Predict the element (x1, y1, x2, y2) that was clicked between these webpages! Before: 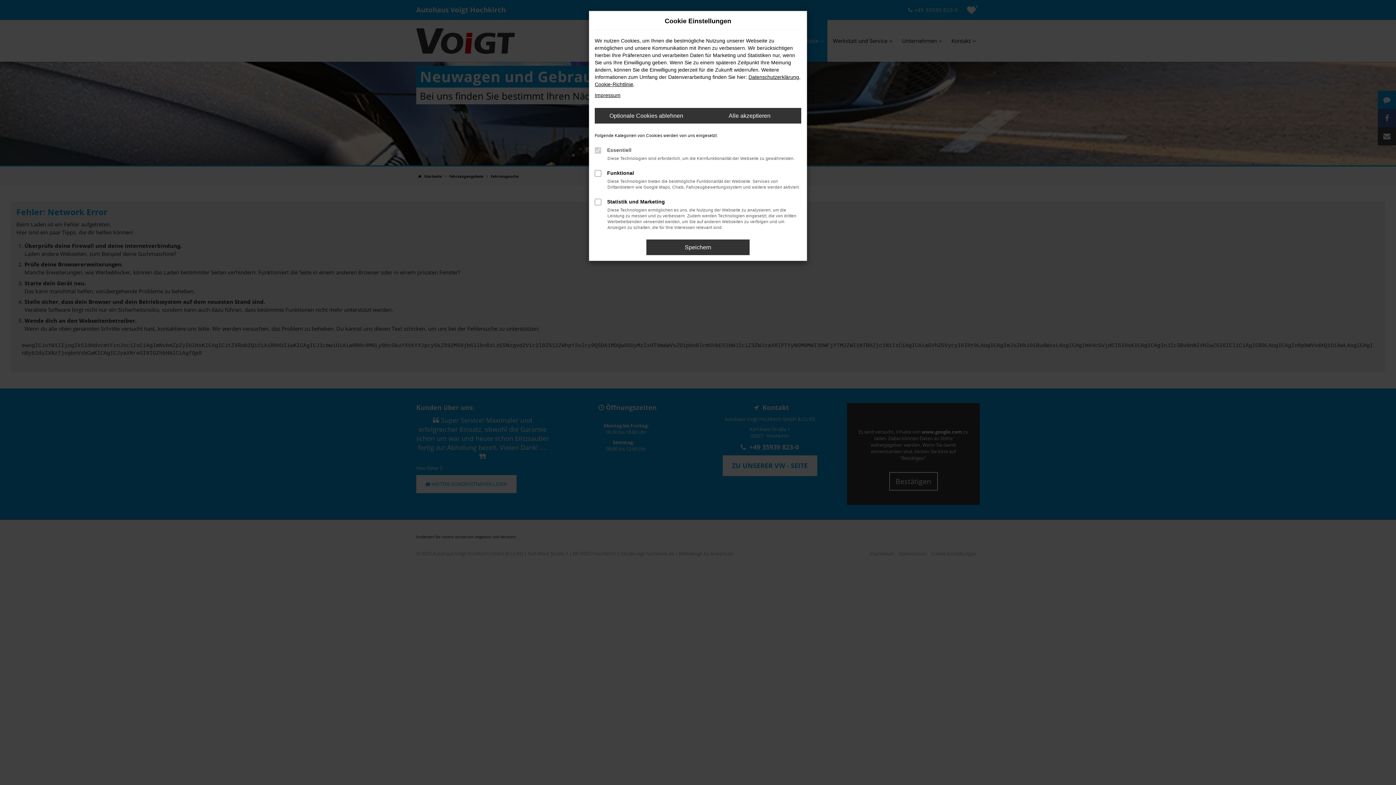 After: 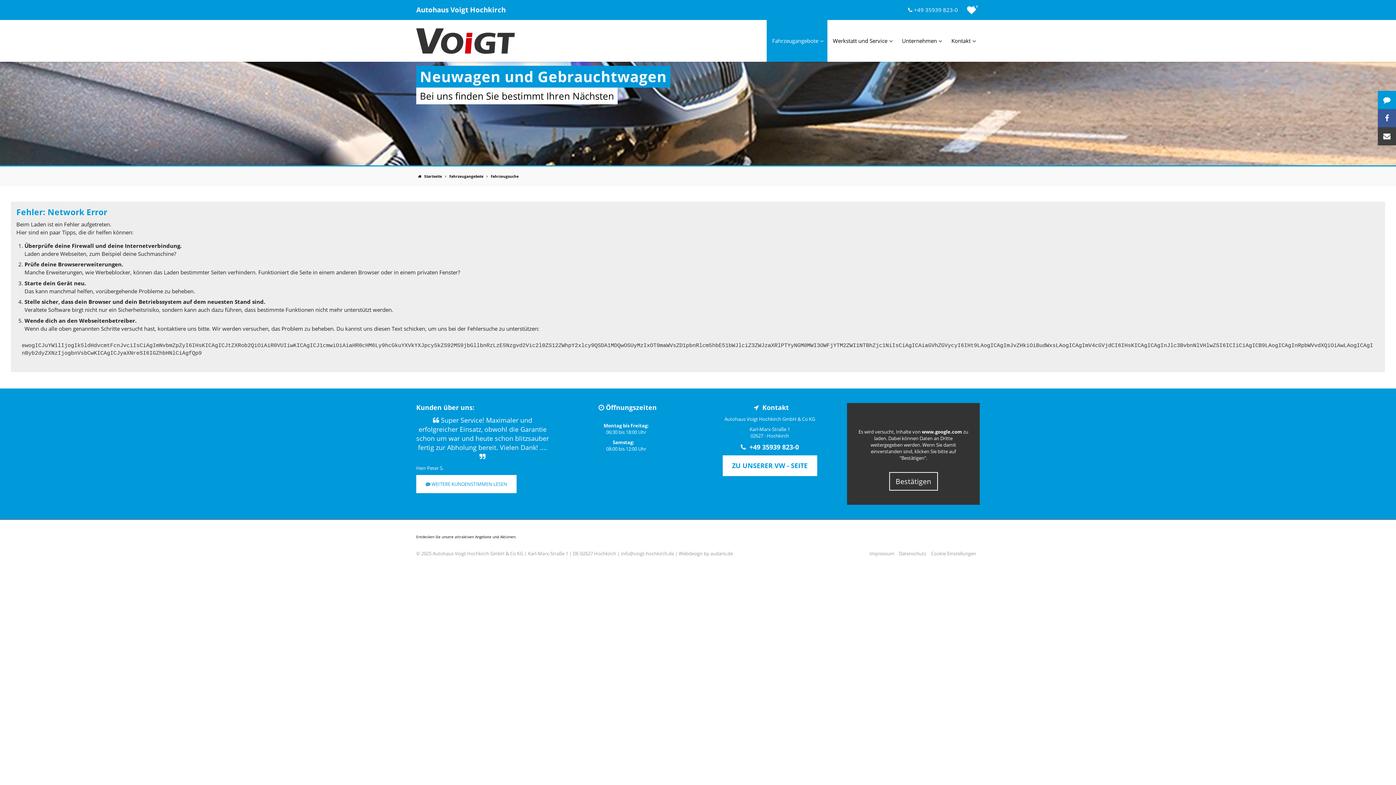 Action: label: Optionale Cookies ablehnen bbox: (594, 108, 698, 123)